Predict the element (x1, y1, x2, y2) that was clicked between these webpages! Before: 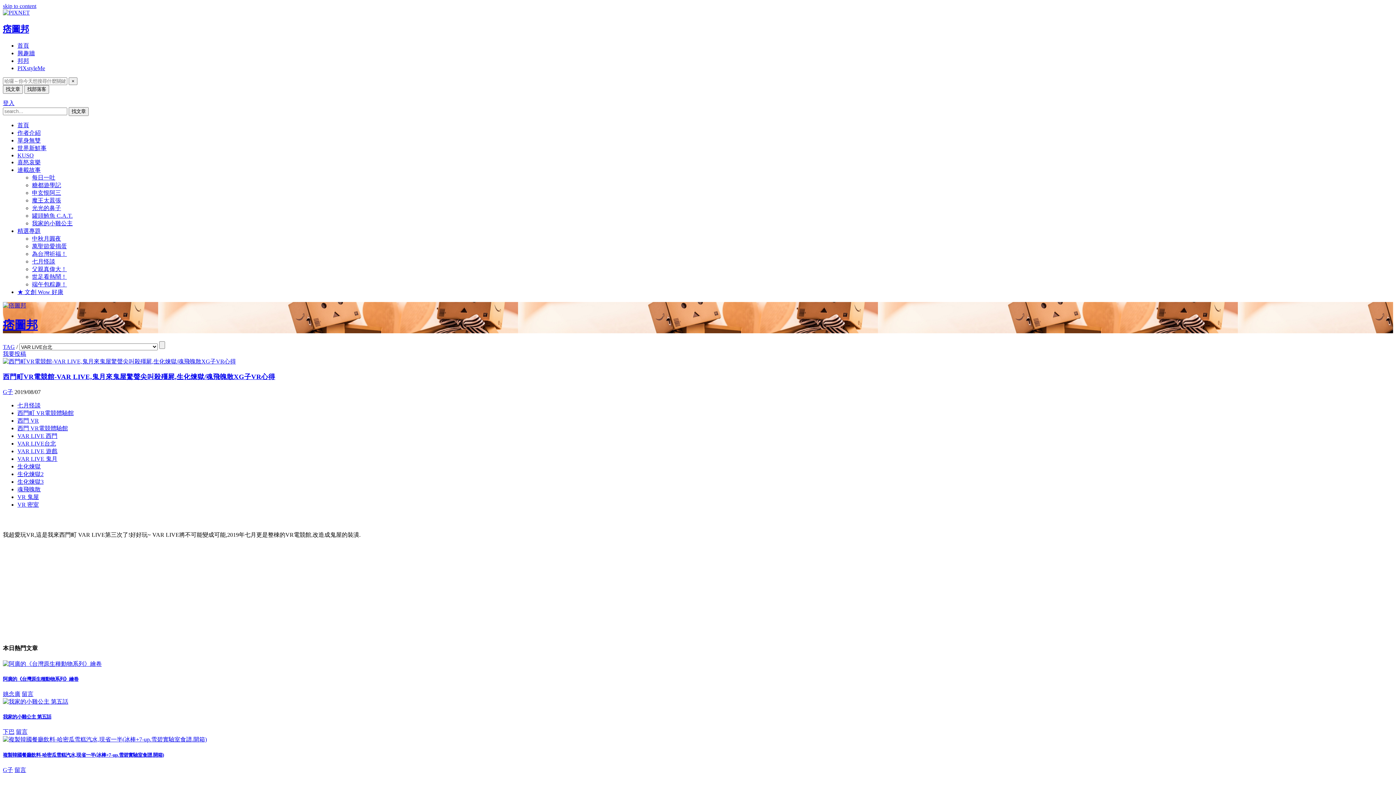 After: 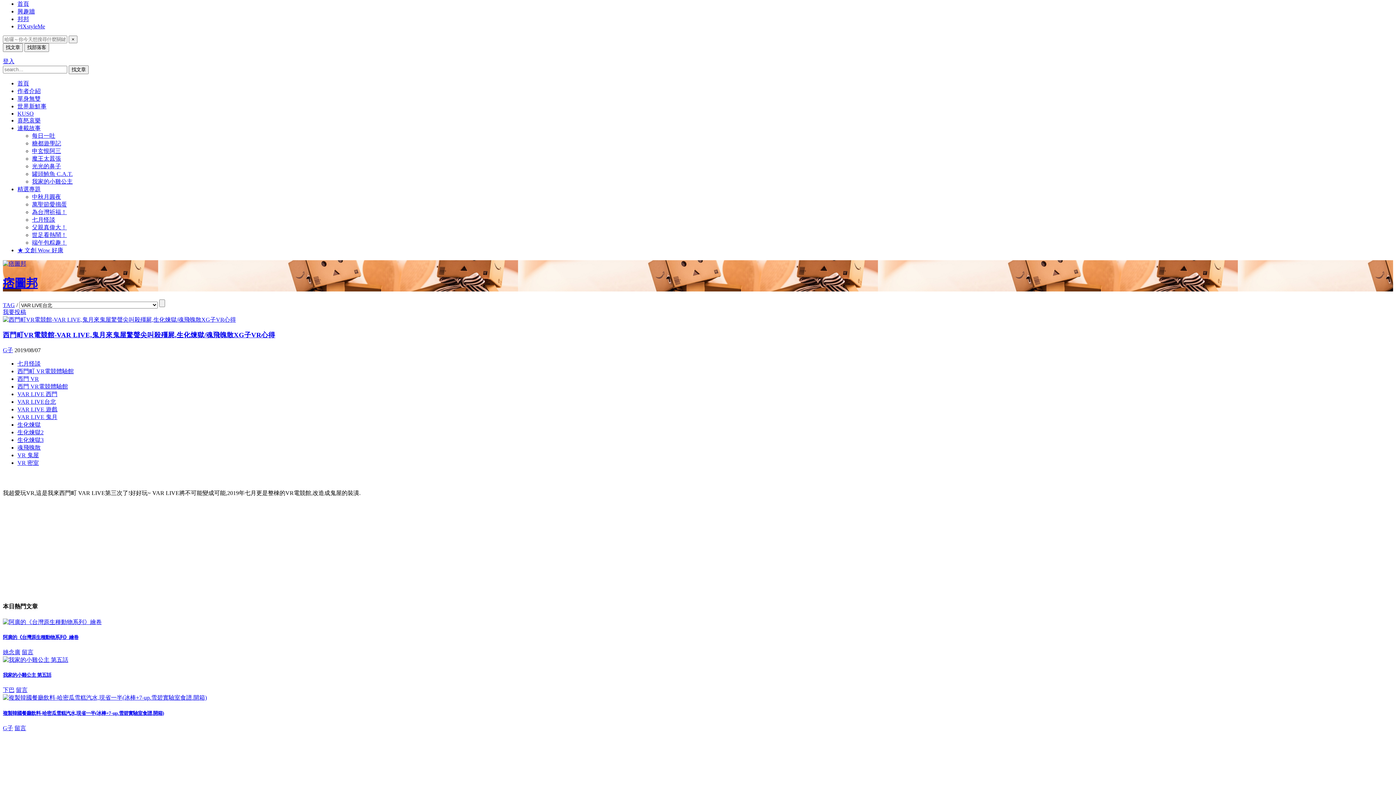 Action: bbox: (2, 9, 29, 15)